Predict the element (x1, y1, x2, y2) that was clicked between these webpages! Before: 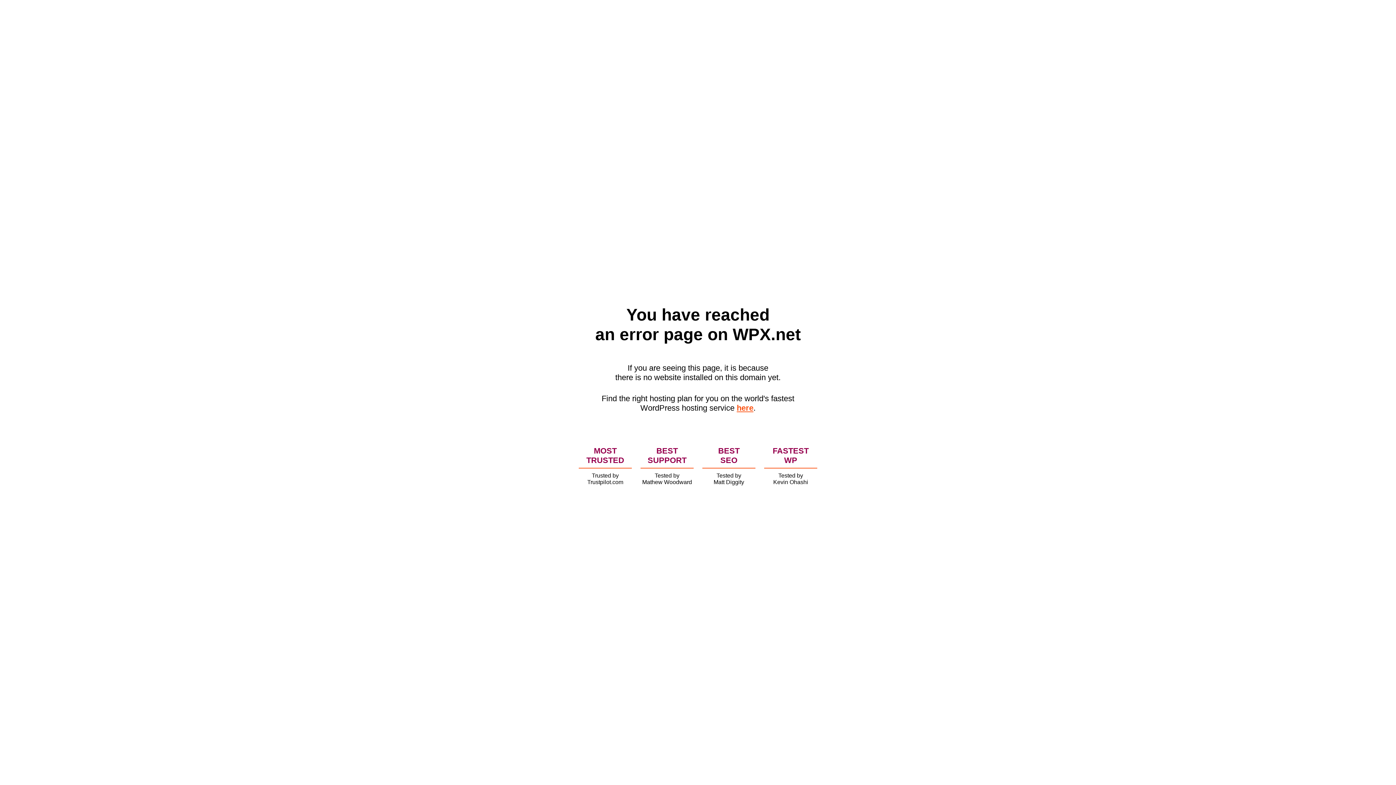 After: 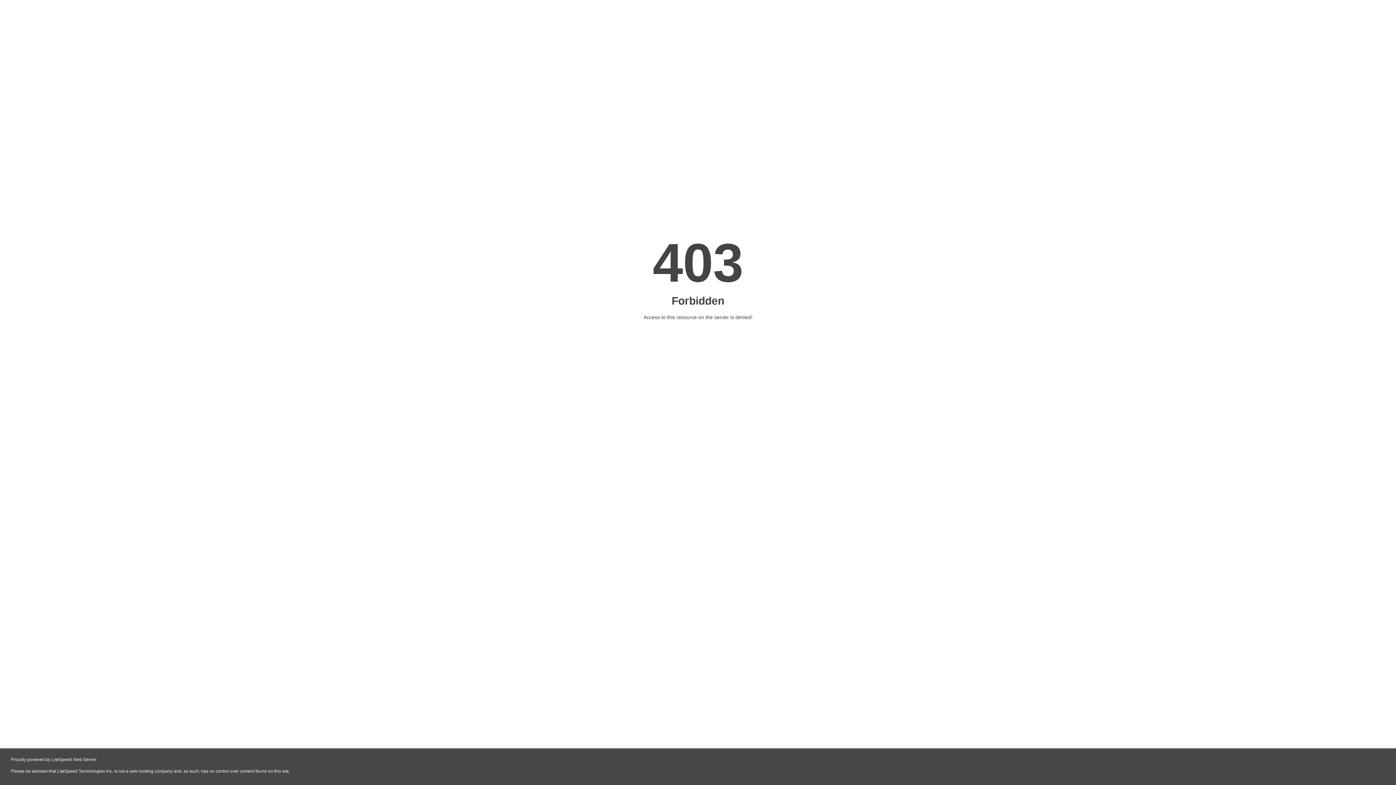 Action: bbox: (736, 403, 753, 412) label: here